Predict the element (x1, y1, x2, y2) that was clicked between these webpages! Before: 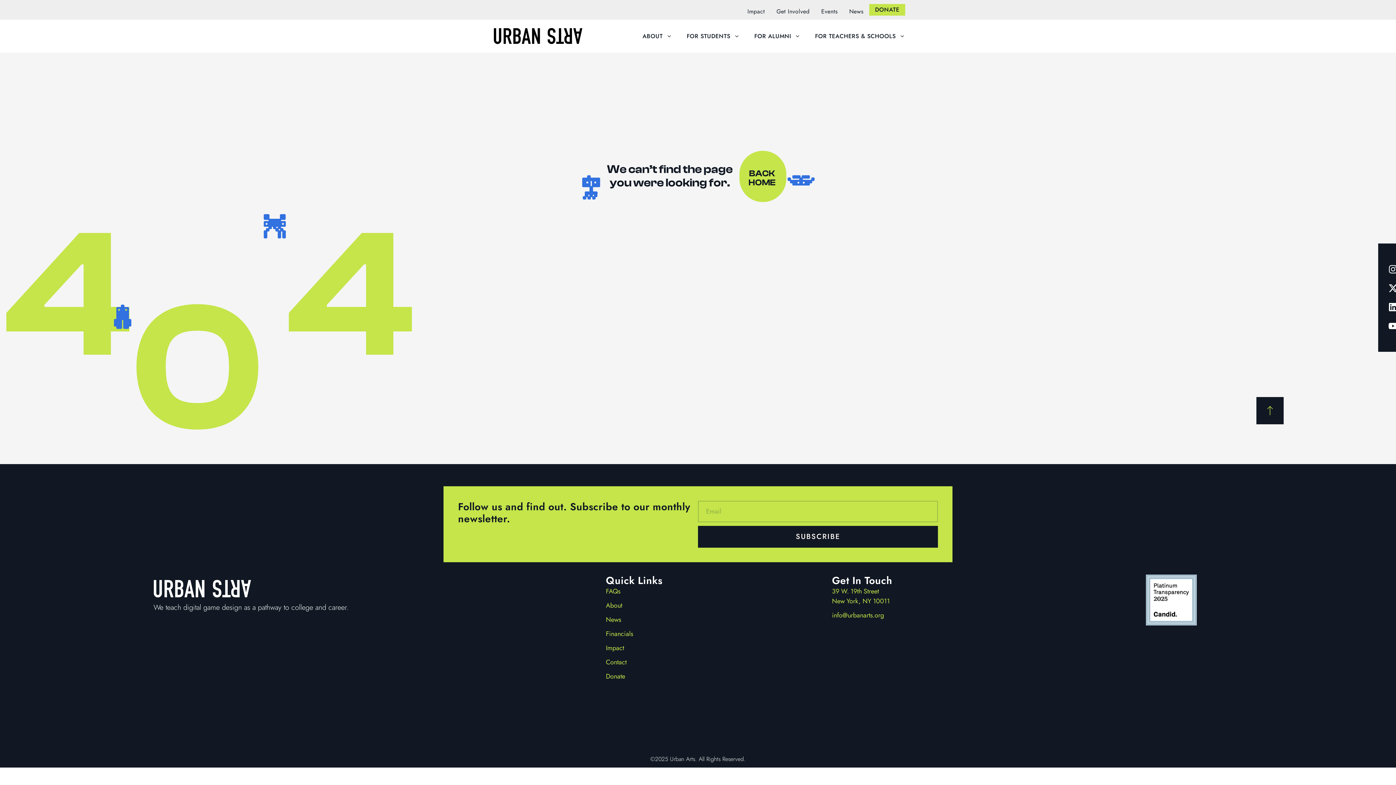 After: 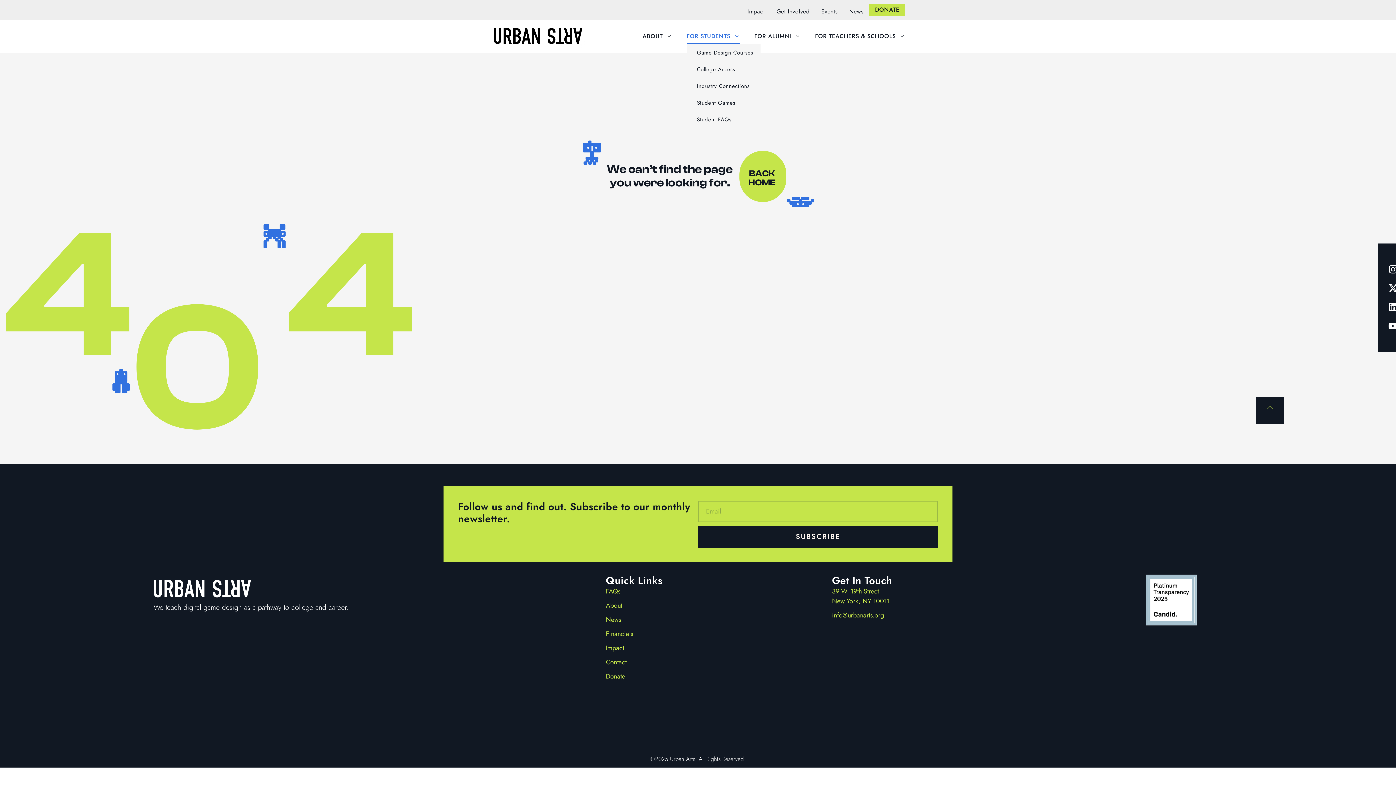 Action: bbox: (686, 28, 740, 44) label: FOR STUDENTS